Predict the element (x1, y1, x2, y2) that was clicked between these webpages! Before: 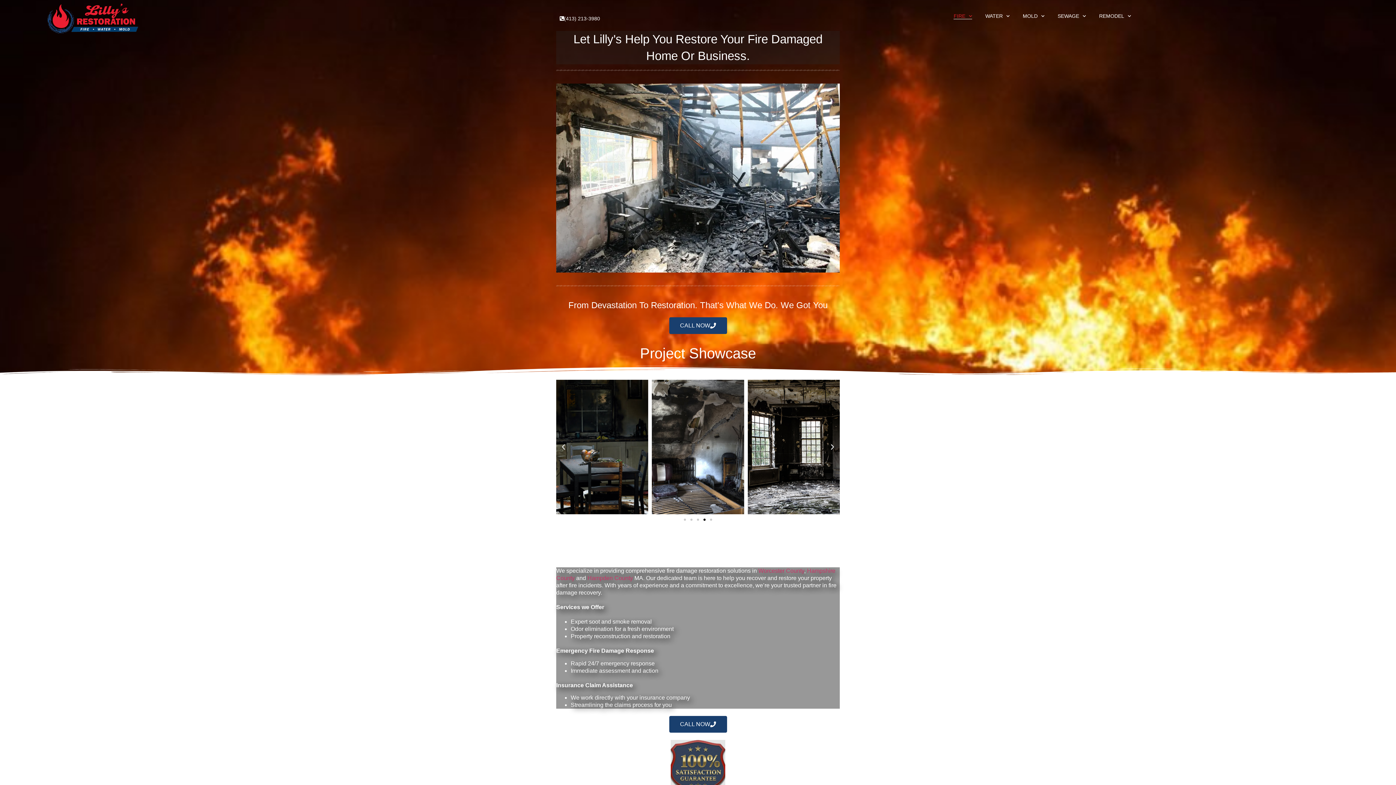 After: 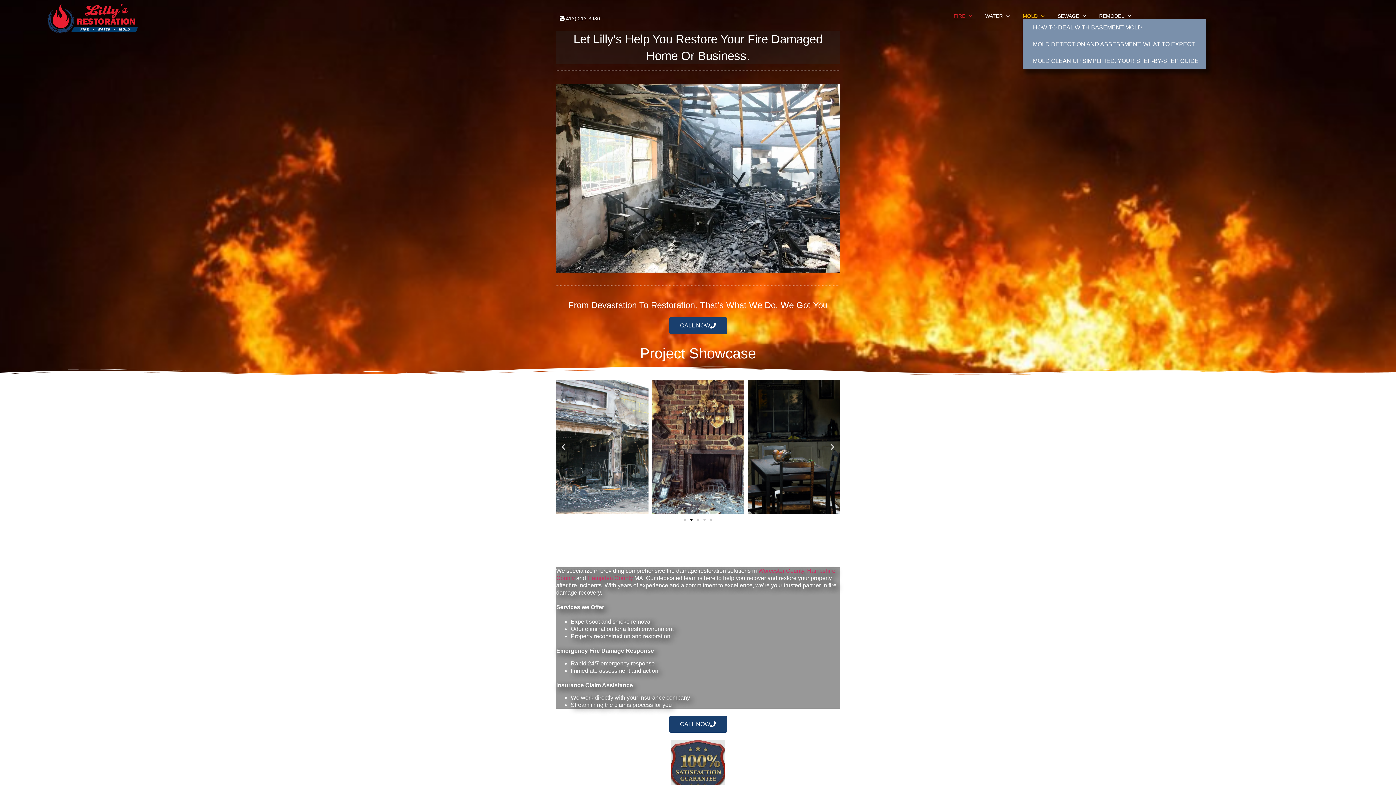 Action: label: MOLD bbox: (1023, 12, 1044, 19)